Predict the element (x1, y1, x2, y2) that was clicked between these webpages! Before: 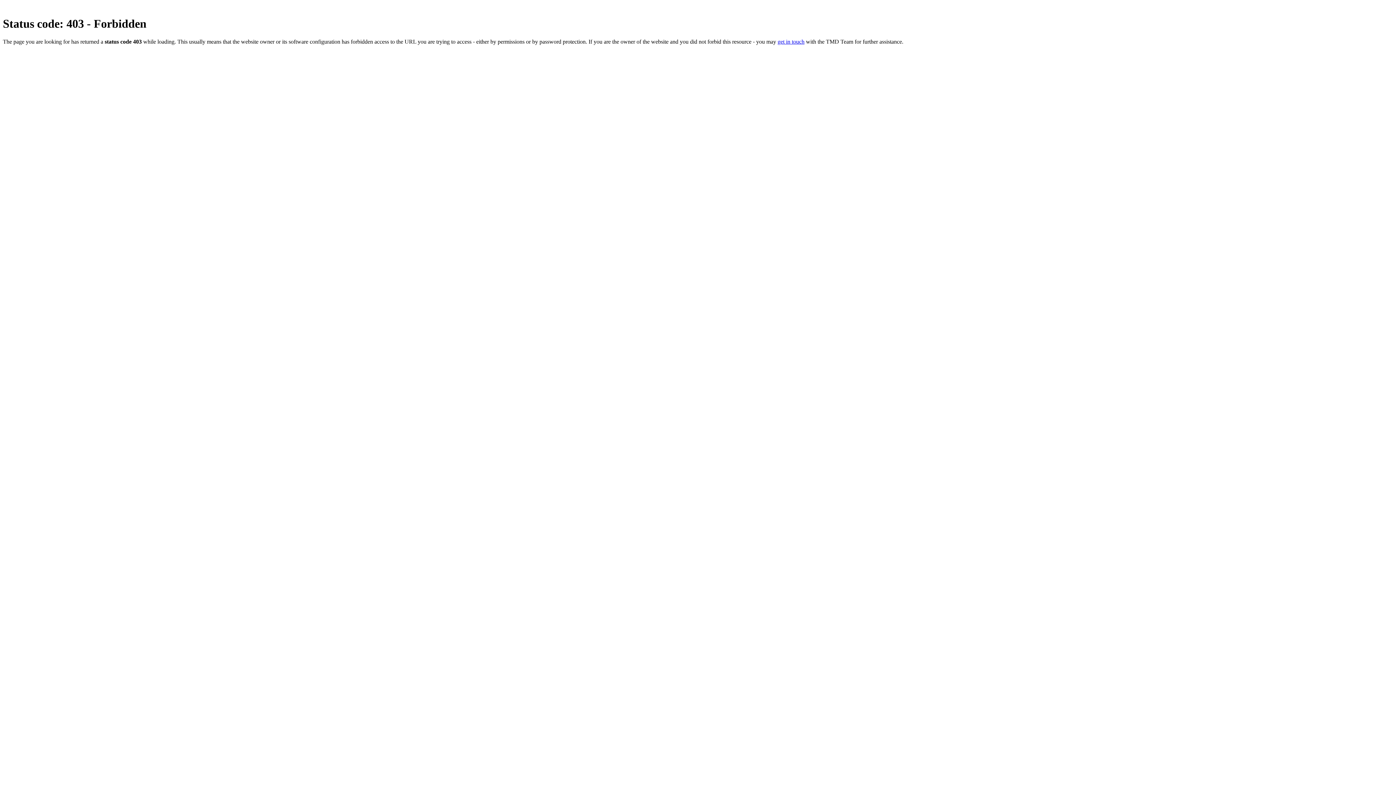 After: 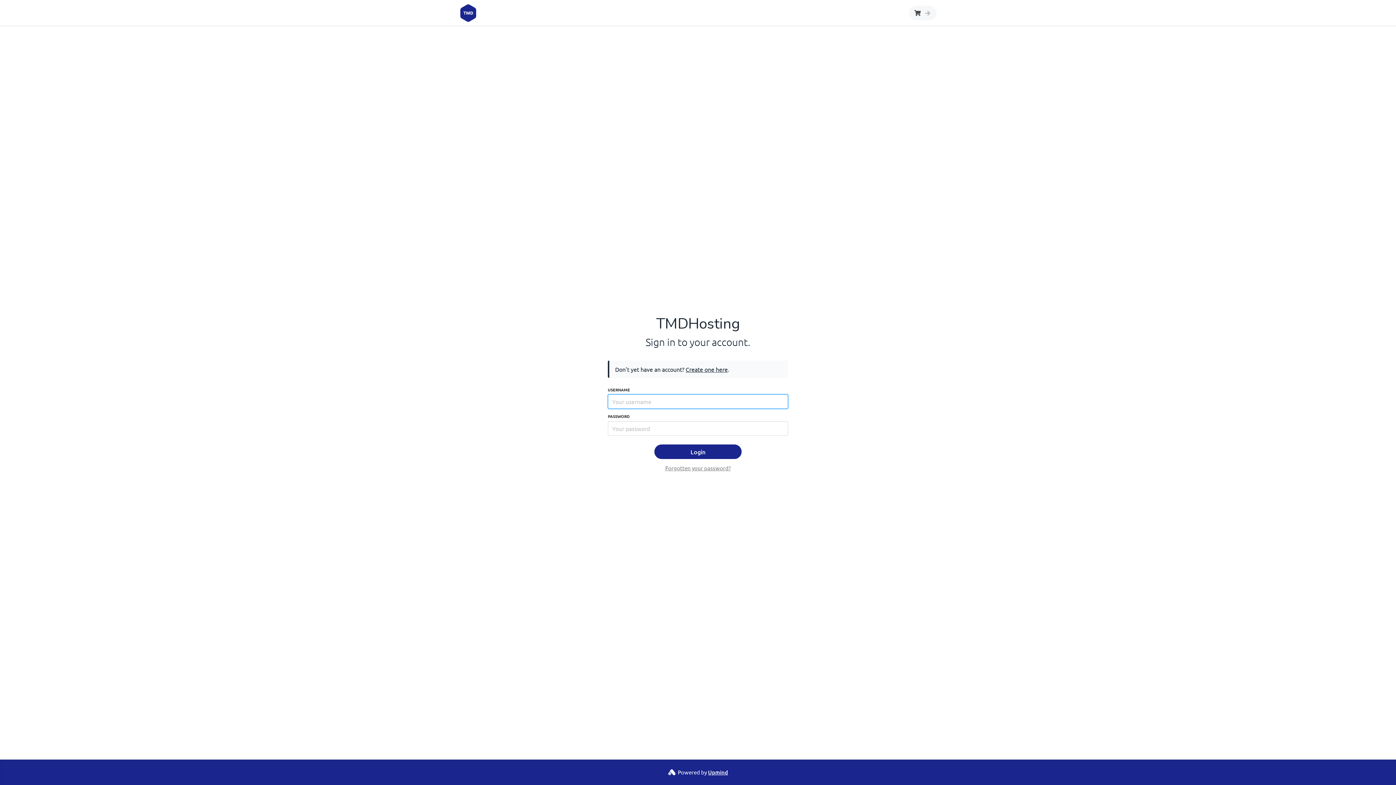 Action: label: get in touch bbox: (777, 38, 804, 44)